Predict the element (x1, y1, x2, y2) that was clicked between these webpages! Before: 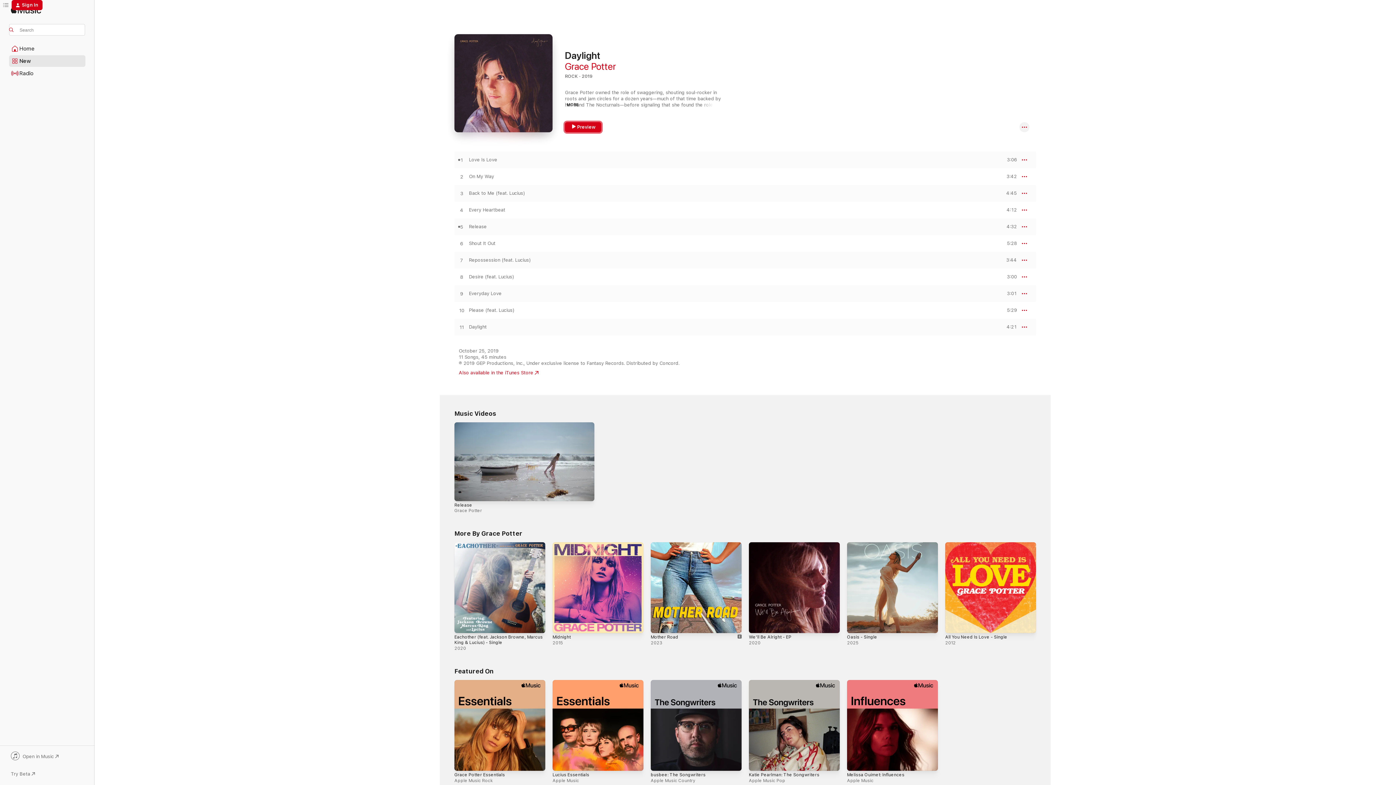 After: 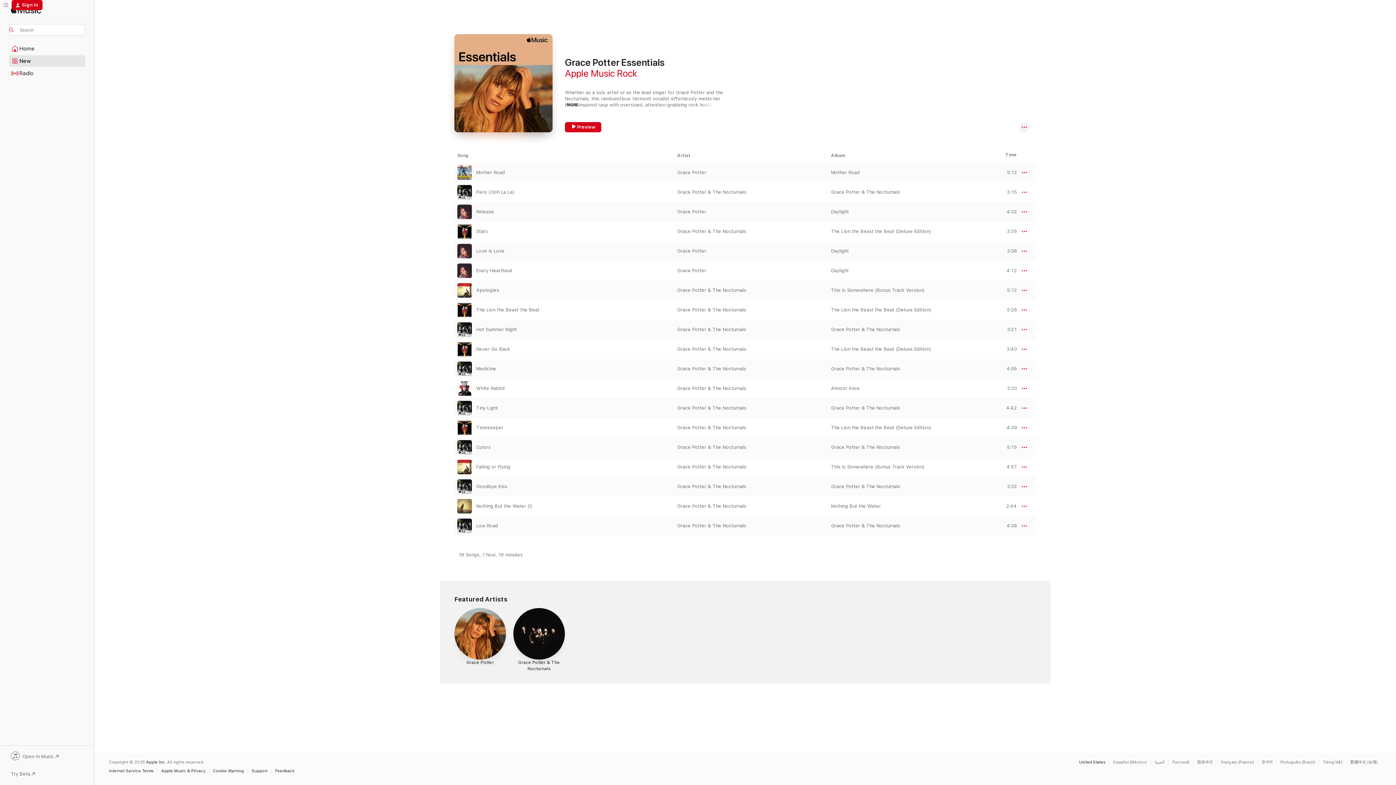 Action: label: Grace Potter Essentials, Apple Music Rock bbox: (454, 680, 545, 771)